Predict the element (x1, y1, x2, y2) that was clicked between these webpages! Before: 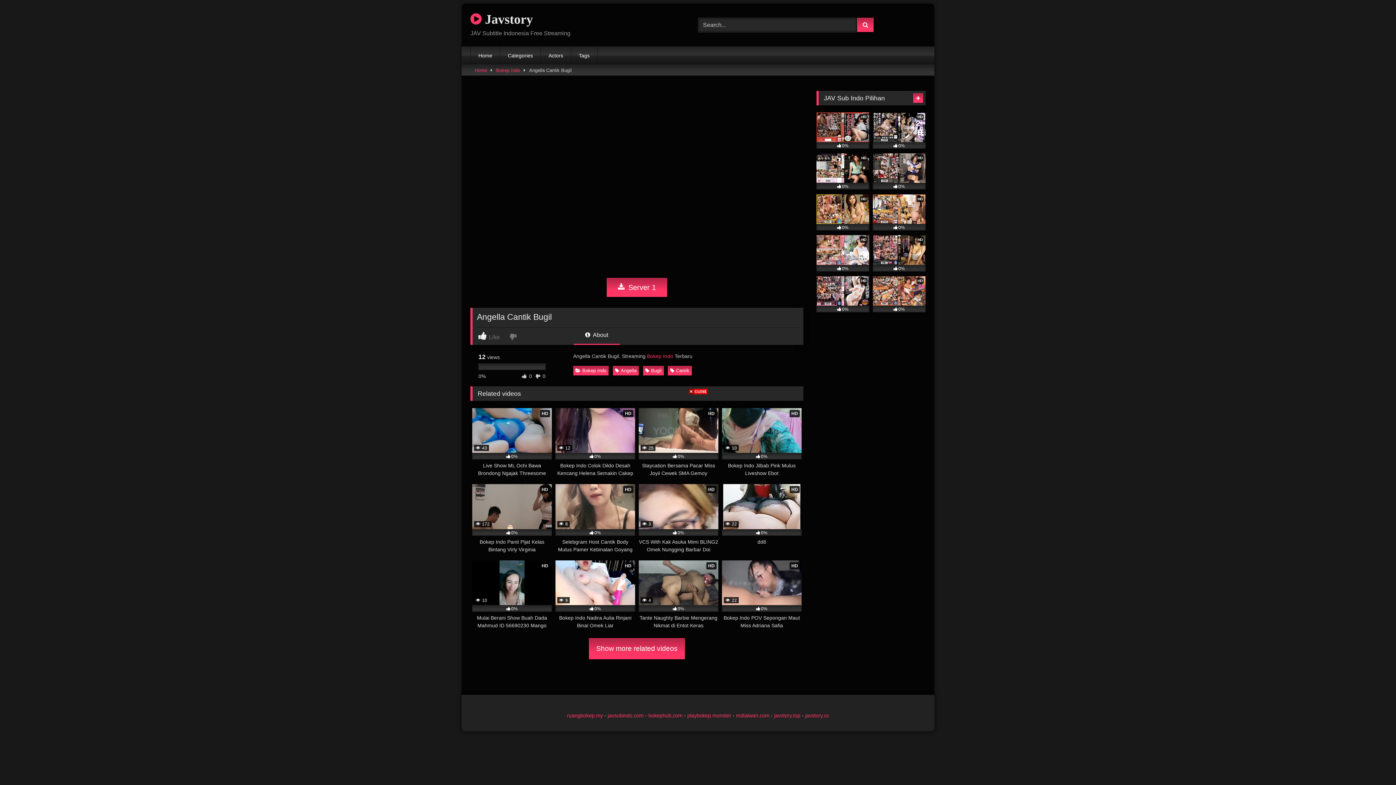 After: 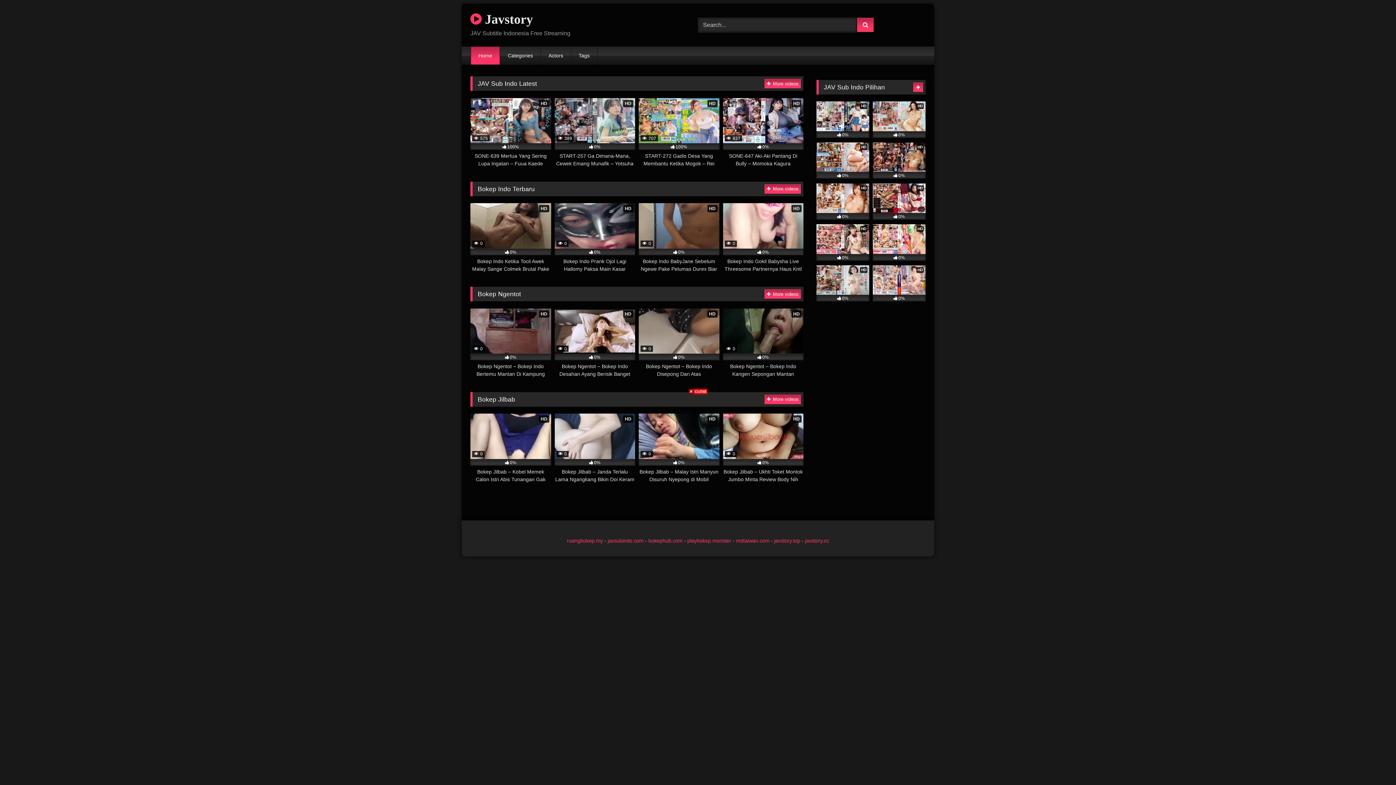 Action: bbox: (474, 65, 487, 75) label: Home